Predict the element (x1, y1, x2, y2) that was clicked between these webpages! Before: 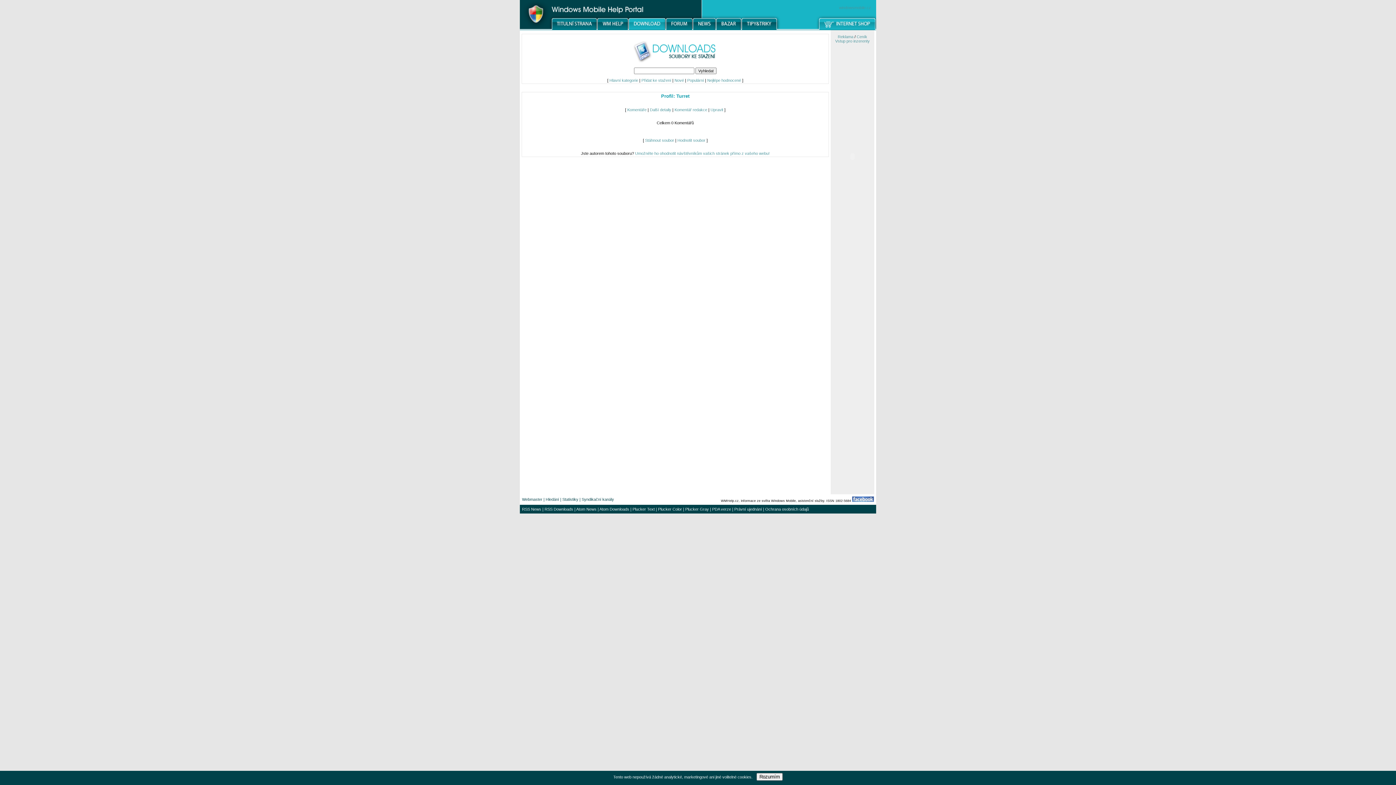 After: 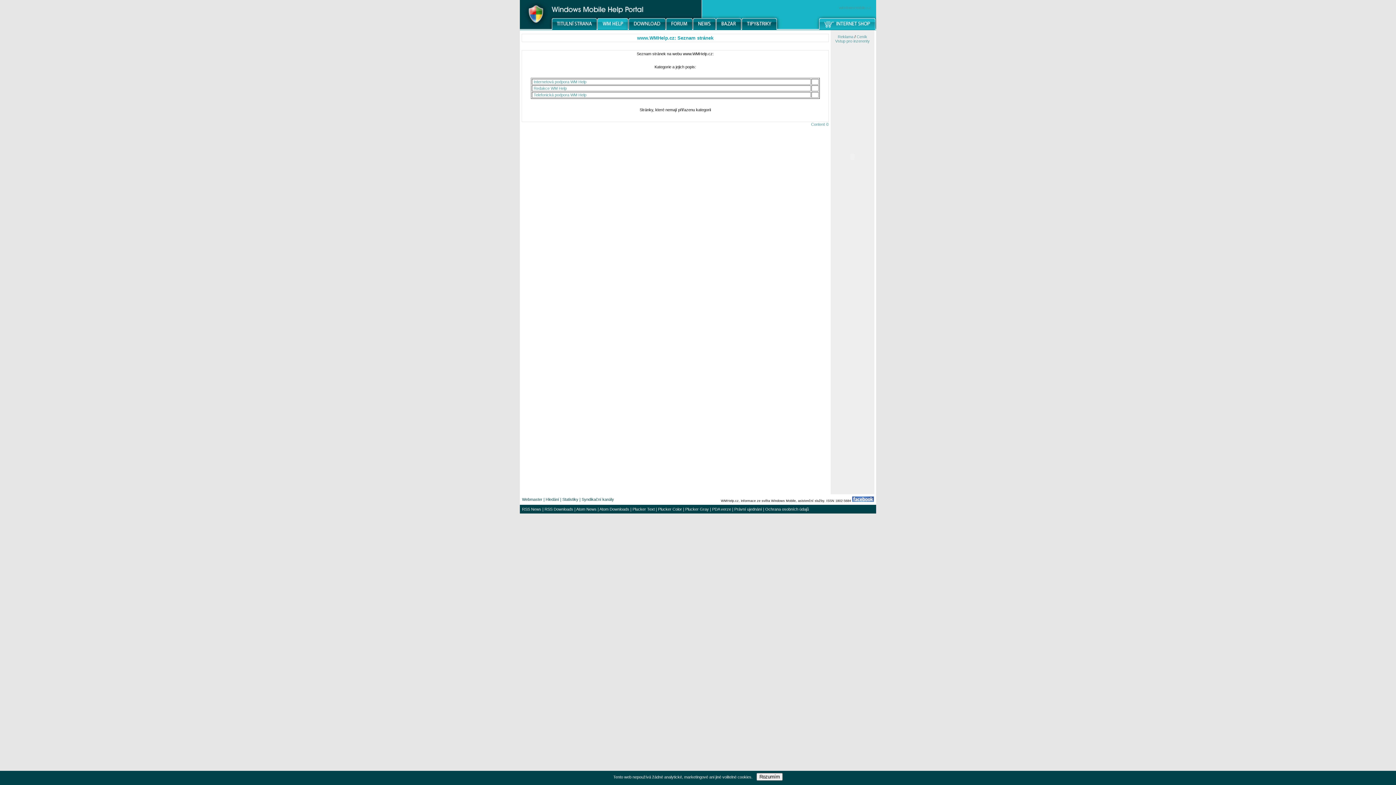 Action: bbox: (597, 26, 628, 30)